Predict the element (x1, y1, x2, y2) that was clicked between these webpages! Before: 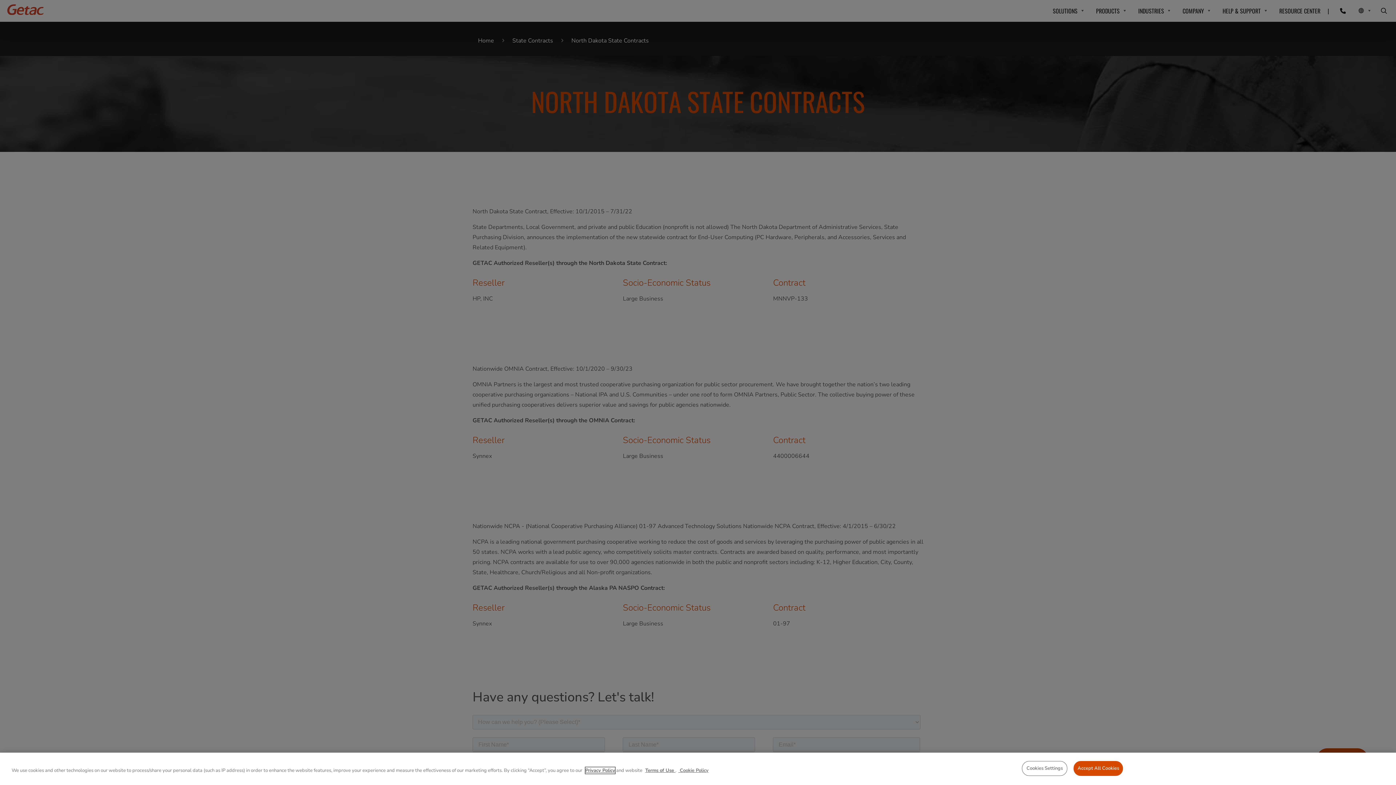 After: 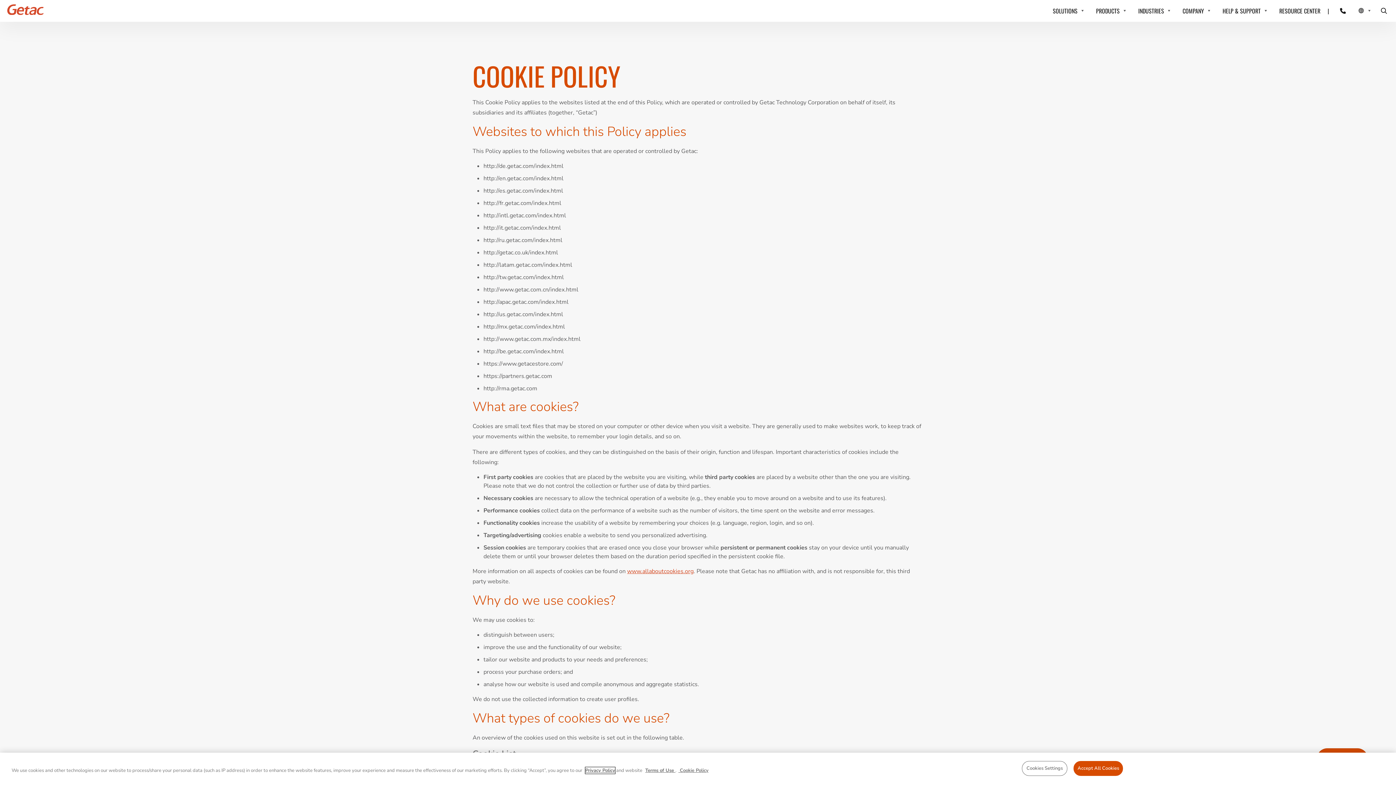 Action: label:  Cookie Policy bbox: (678, 767, 708, 774)